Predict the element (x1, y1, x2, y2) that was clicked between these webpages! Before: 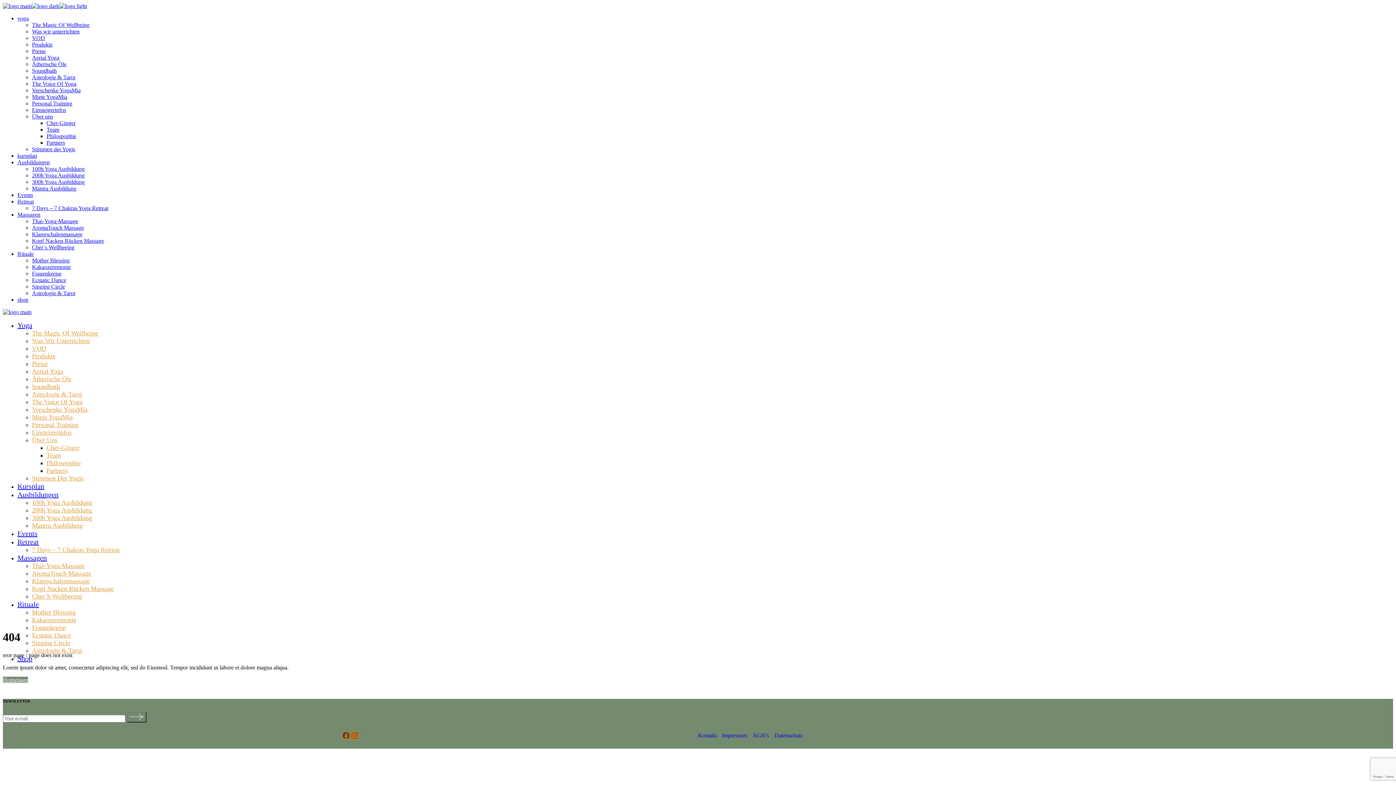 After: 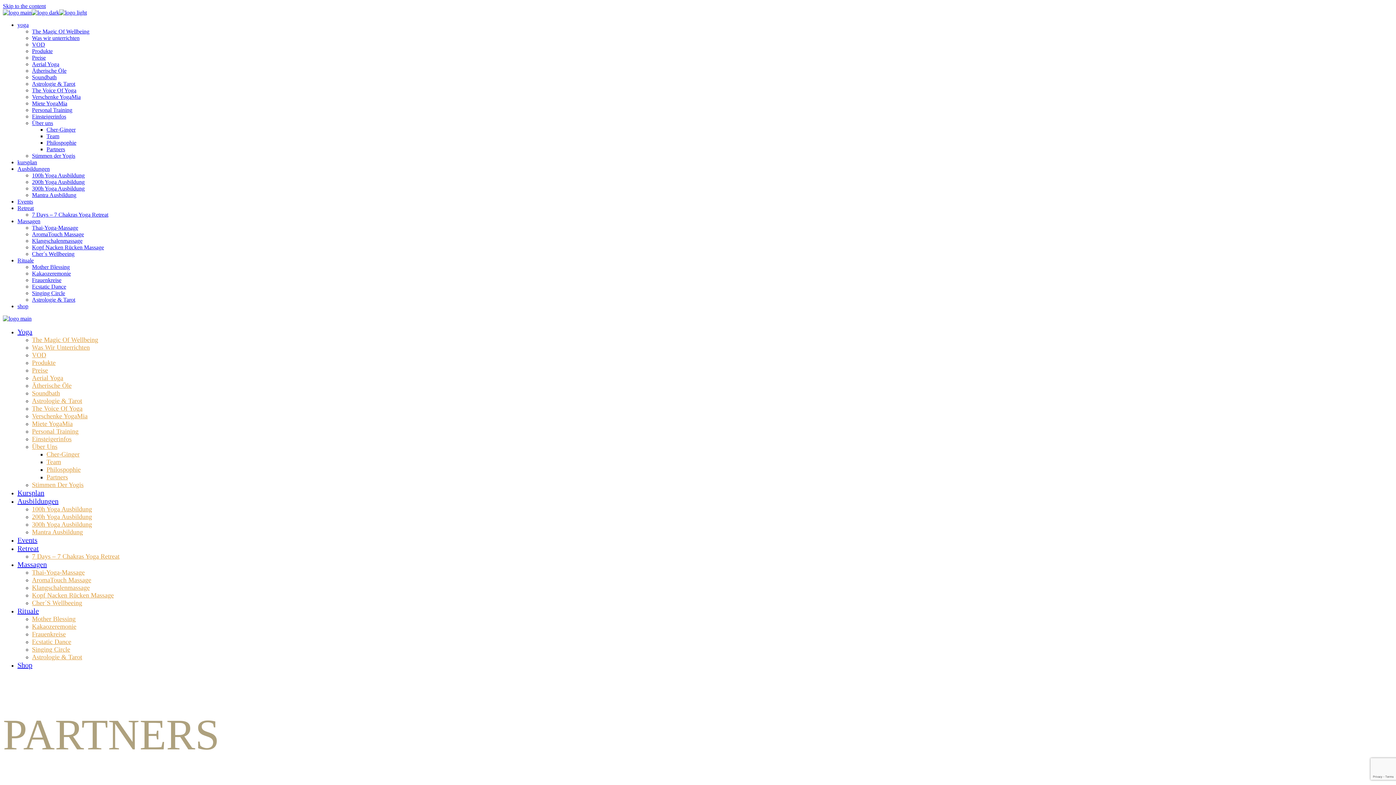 Action: bbox: (46, 467, 68, 474) label: Partners